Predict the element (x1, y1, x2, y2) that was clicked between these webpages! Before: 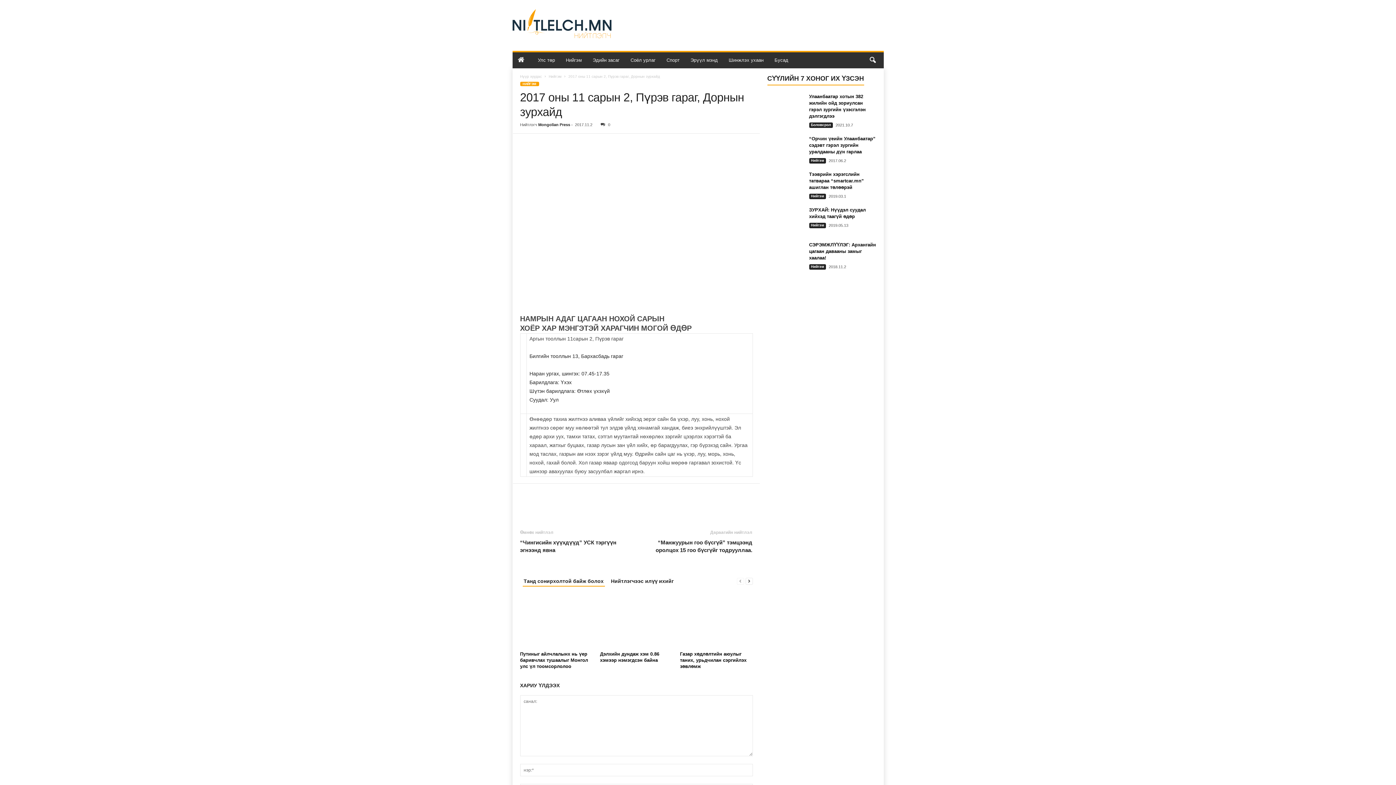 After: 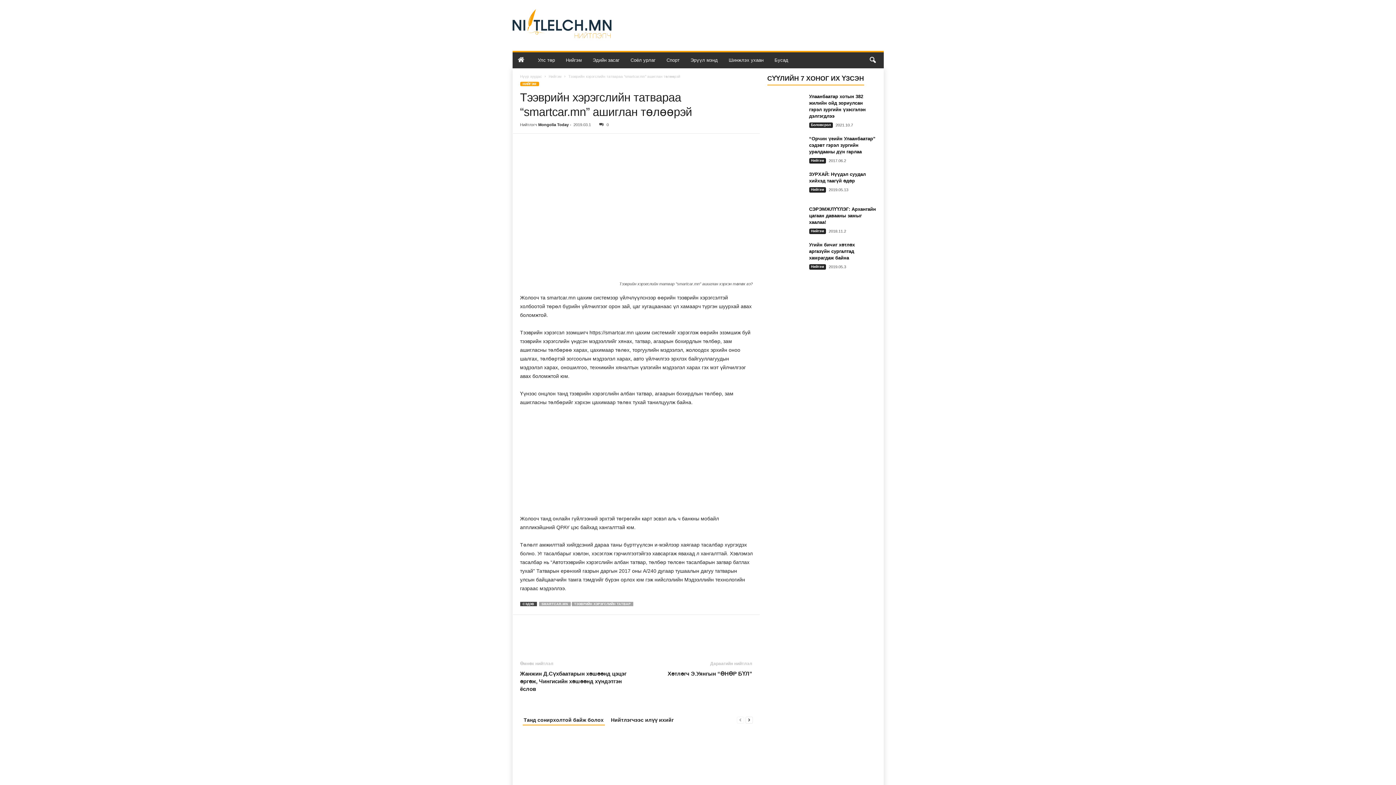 Action: label: Тээврийн хэрэгслийн татвараа “smartcar.mn” ашиглан төлөөрэй bbox: (809, 171, 864, 190)